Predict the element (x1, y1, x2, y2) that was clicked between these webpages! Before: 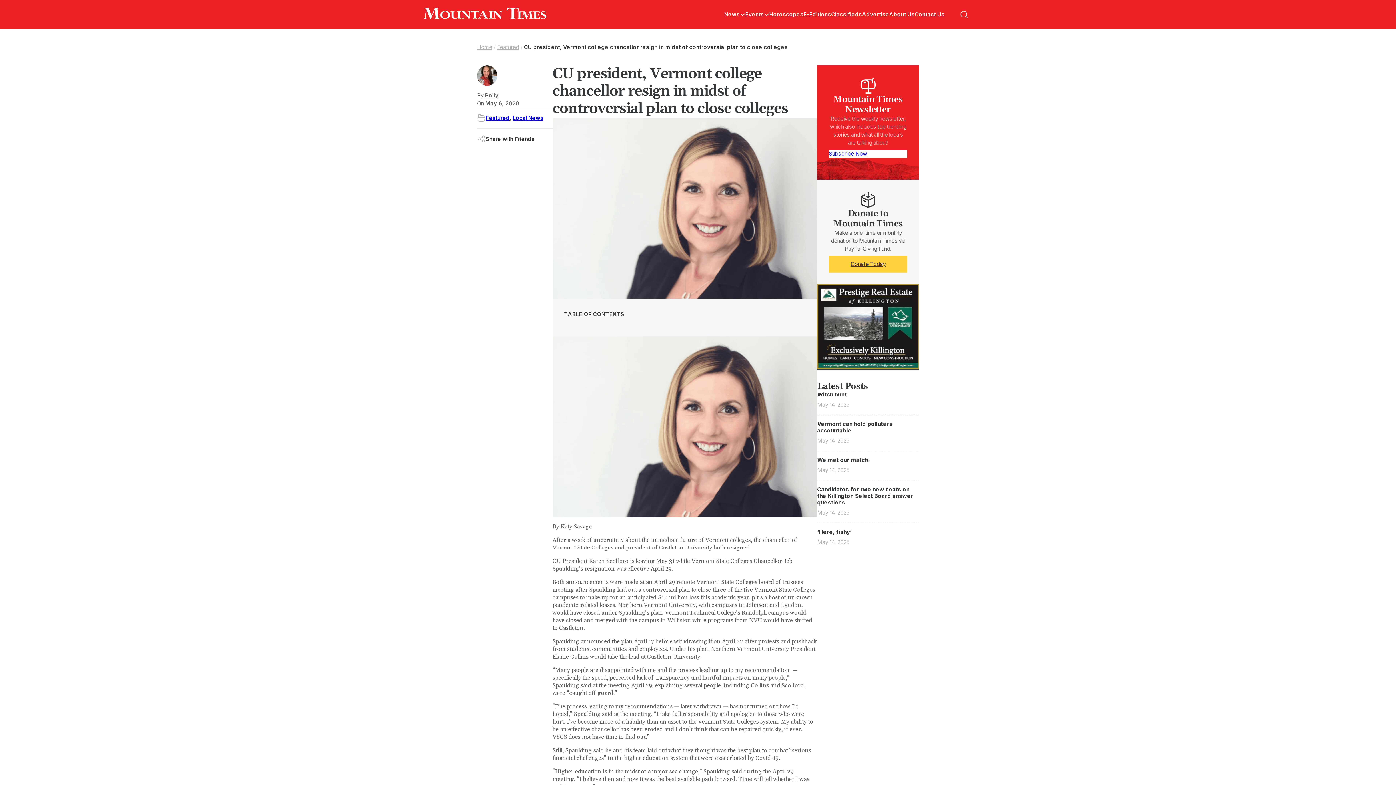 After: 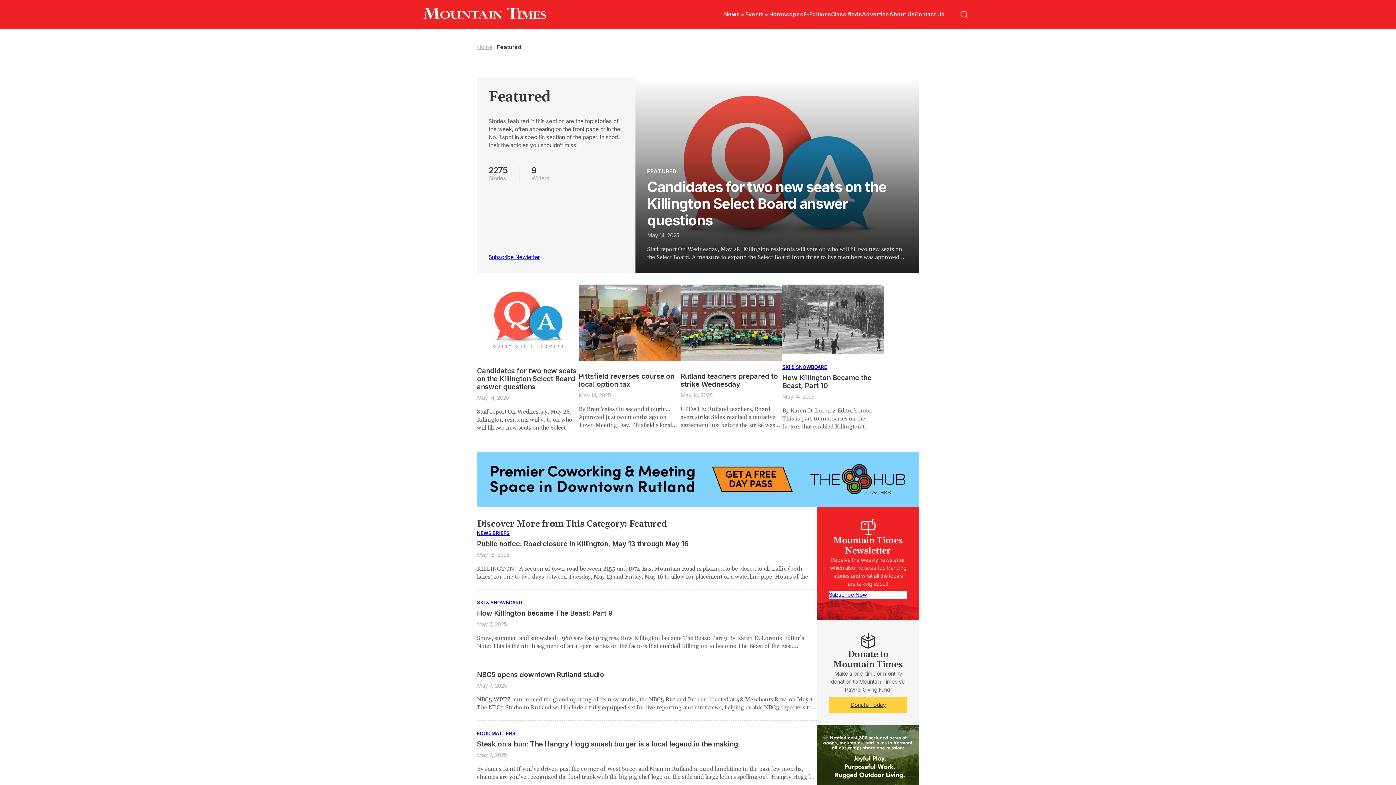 Action: bbox: (485, 114, 509, 121) label: Featured